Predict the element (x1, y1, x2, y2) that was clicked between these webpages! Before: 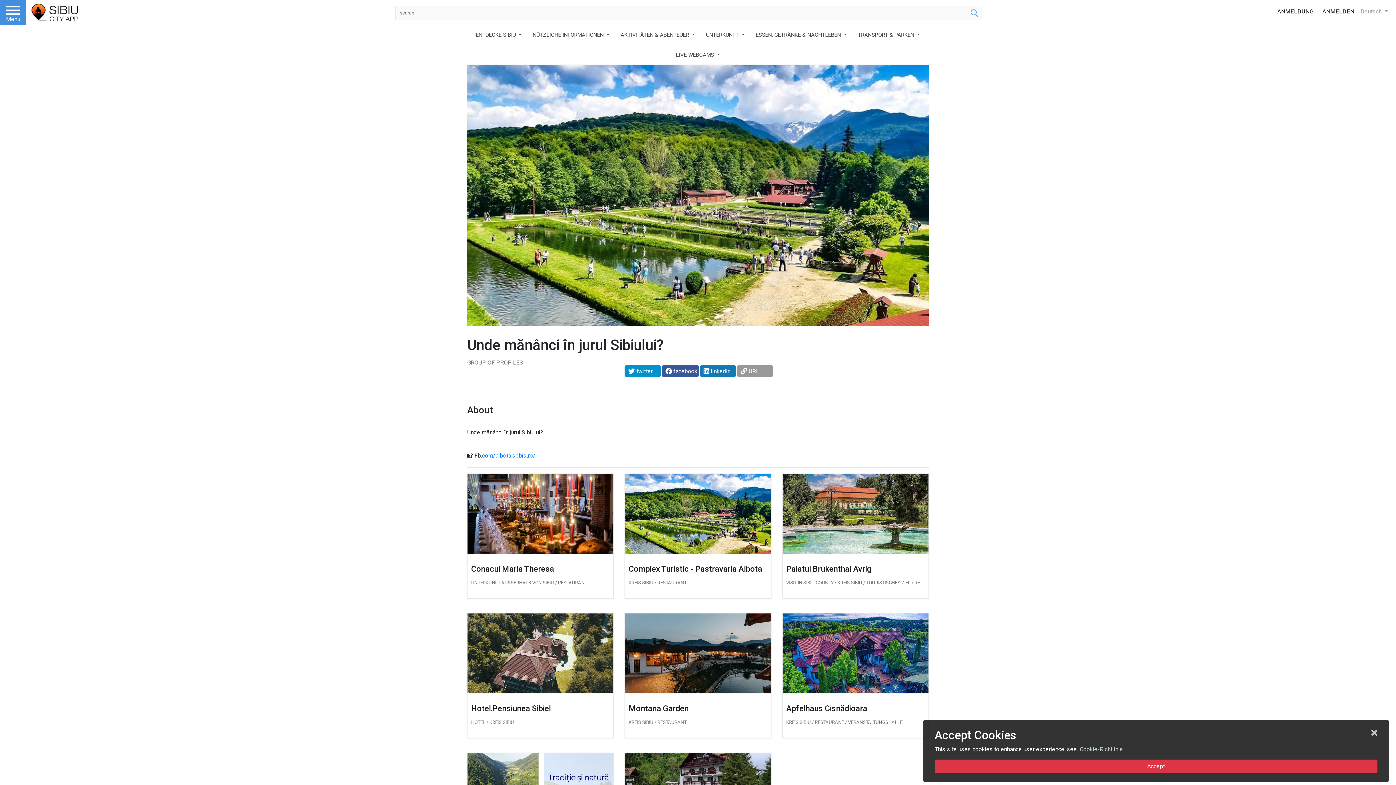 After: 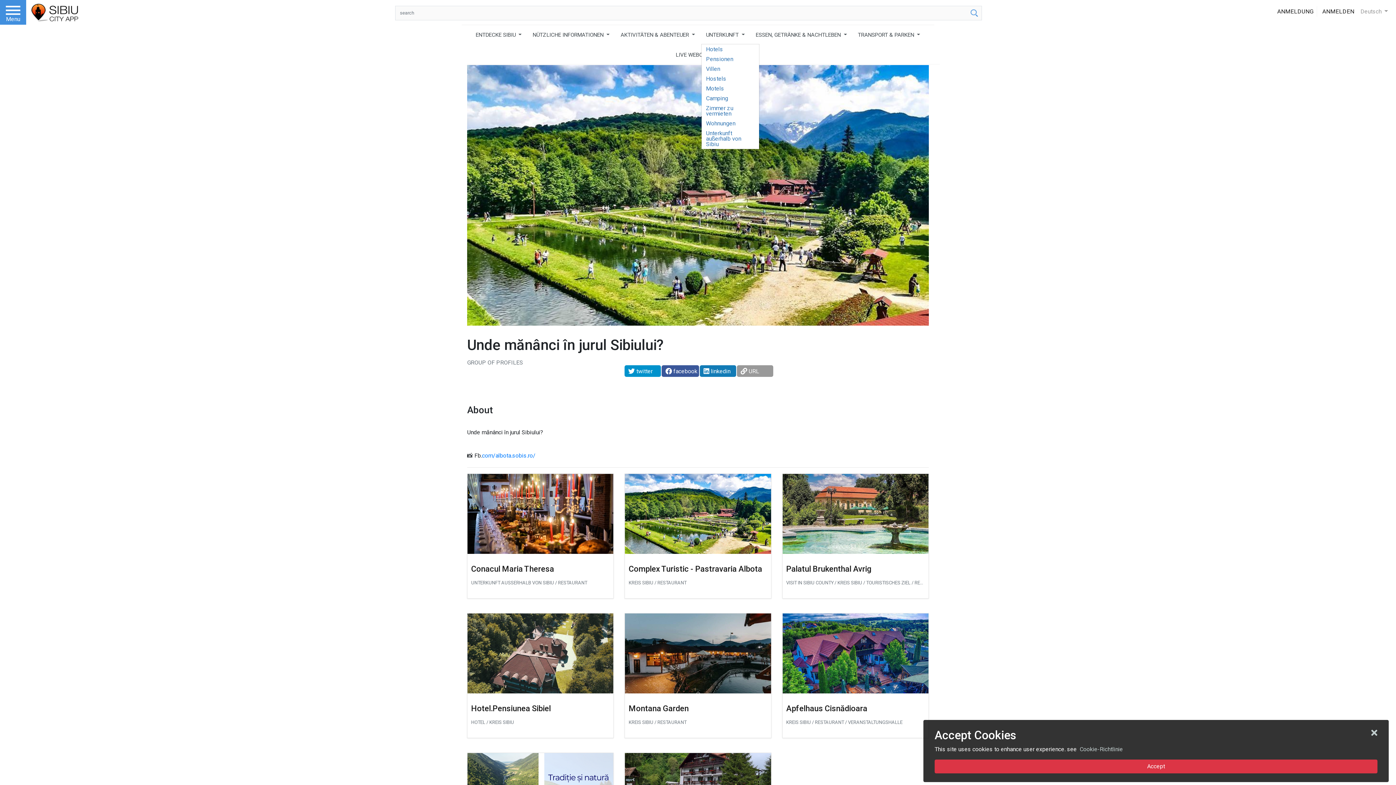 Action: label: UNTERKUNFT  bbox: (701, 25, 749, 45)